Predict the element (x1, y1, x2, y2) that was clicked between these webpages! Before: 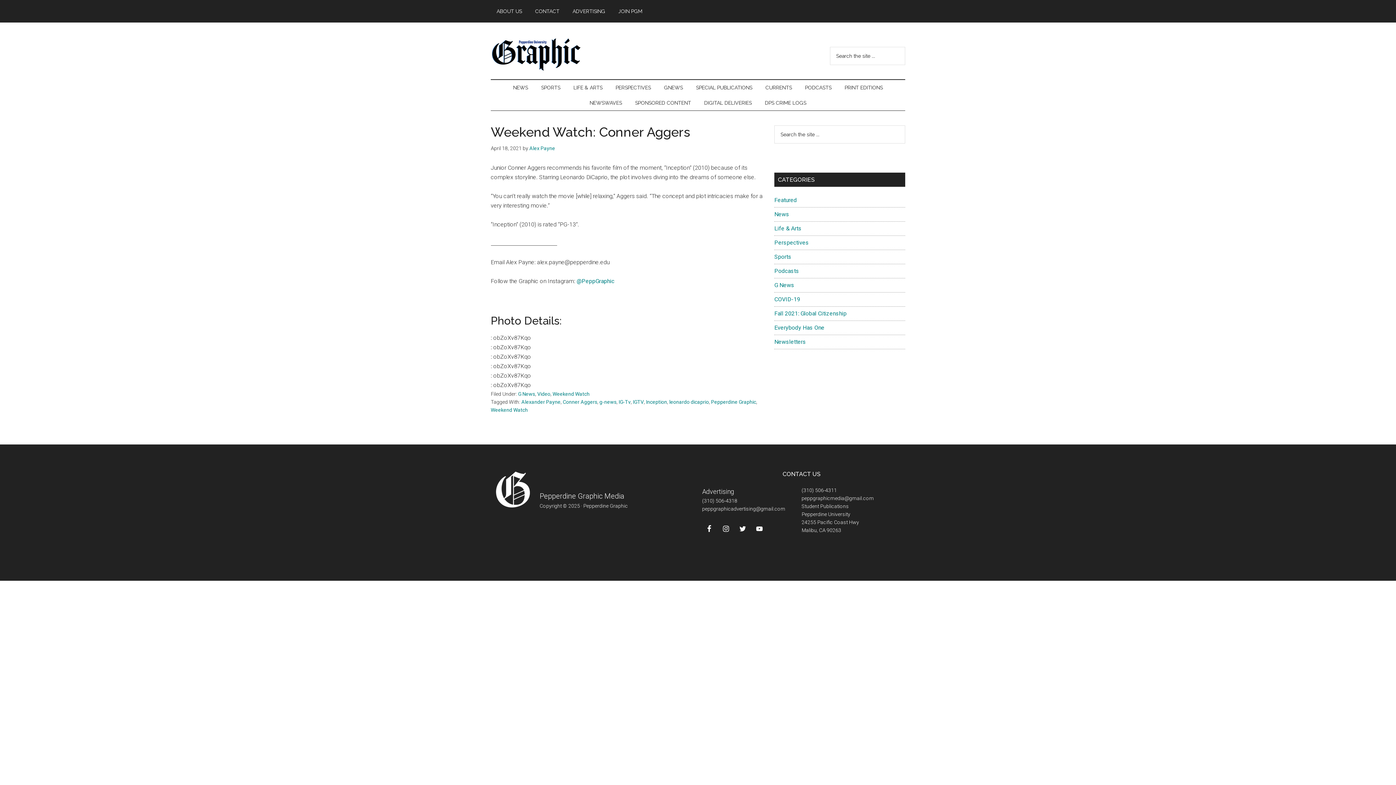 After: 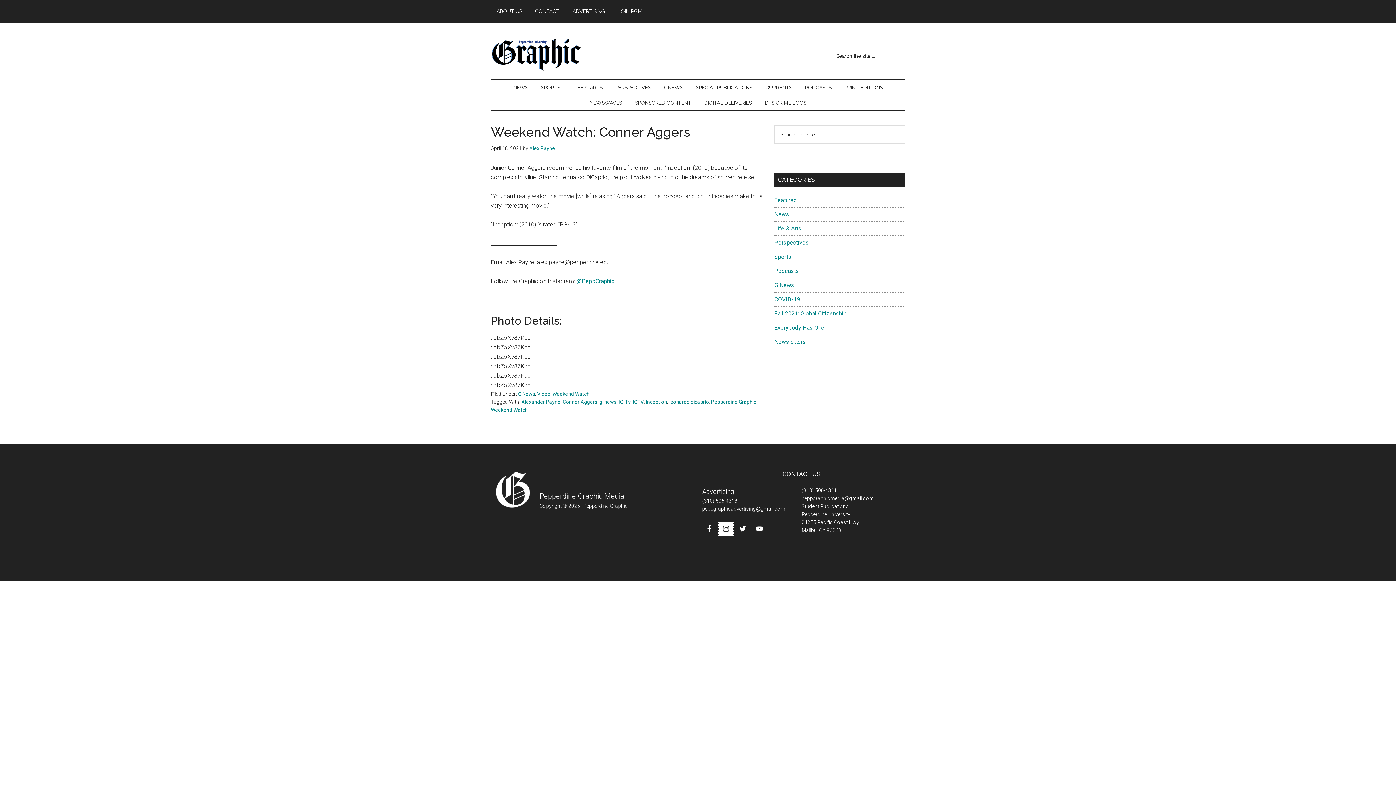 Action: bbox: (719, 521, 733, 536)